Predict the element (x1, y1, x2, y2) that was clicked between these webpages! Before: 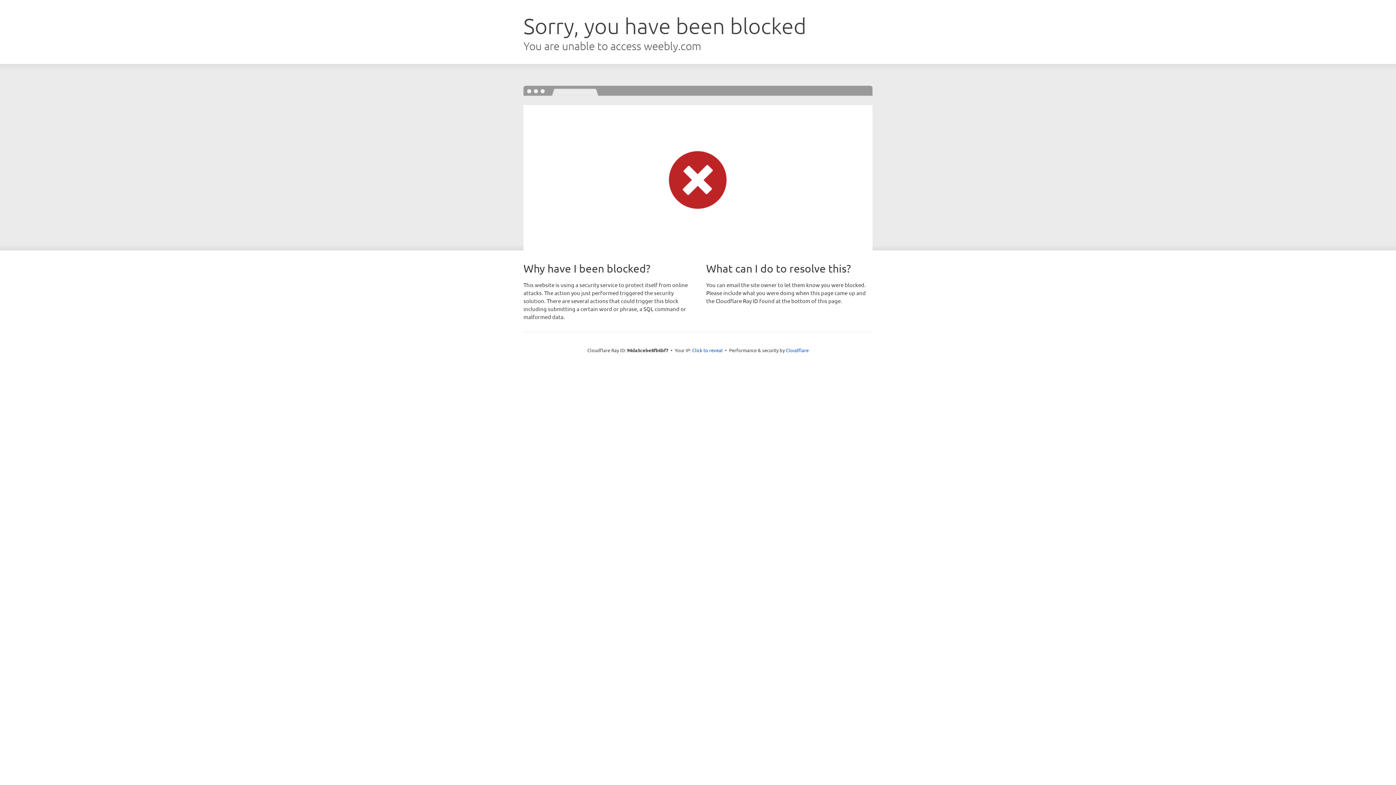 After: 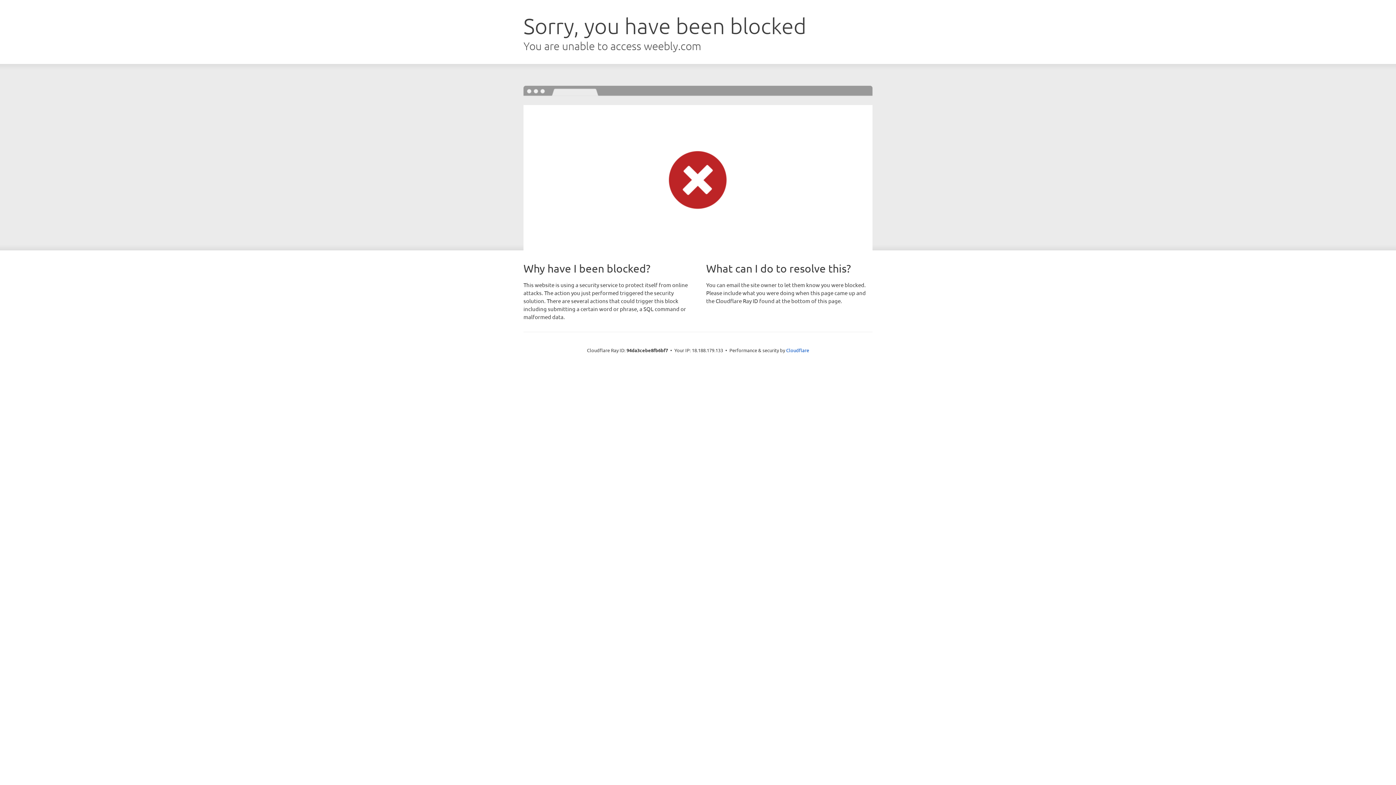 Action: bbox: (692, 346, 722, 353) label: Click to reveal